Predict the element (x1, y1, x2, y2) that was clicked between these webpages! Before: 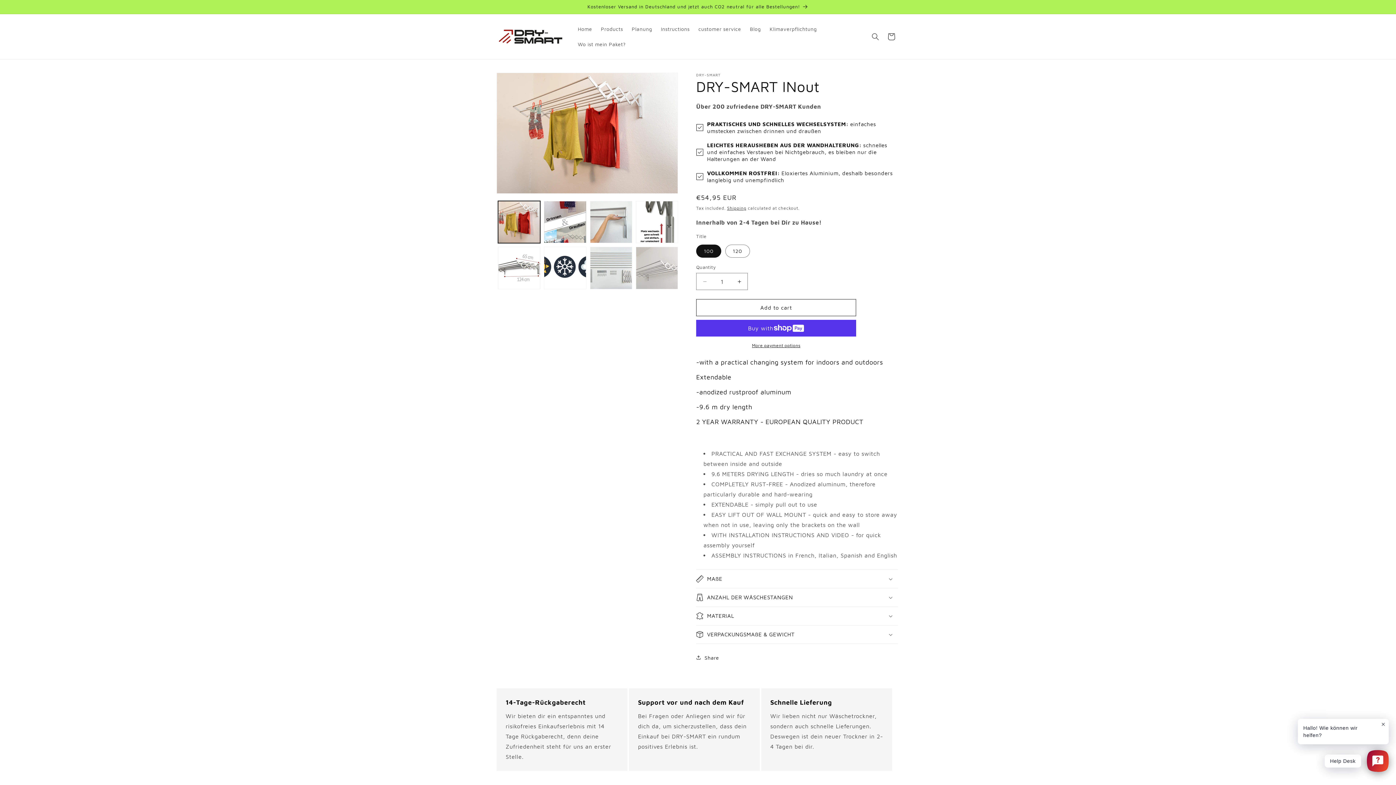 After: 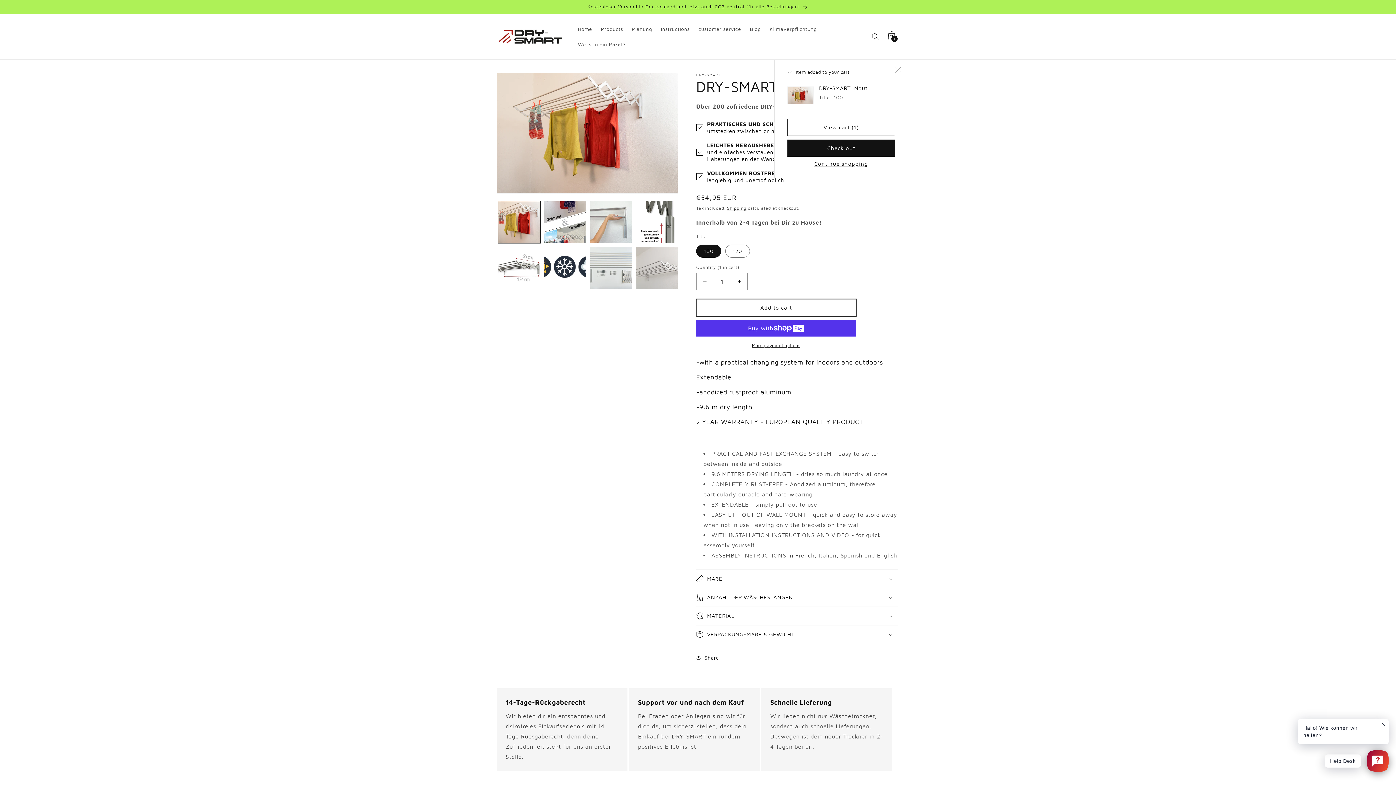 Action: bbox: (696, 299, 856, 316) label: Add to cart